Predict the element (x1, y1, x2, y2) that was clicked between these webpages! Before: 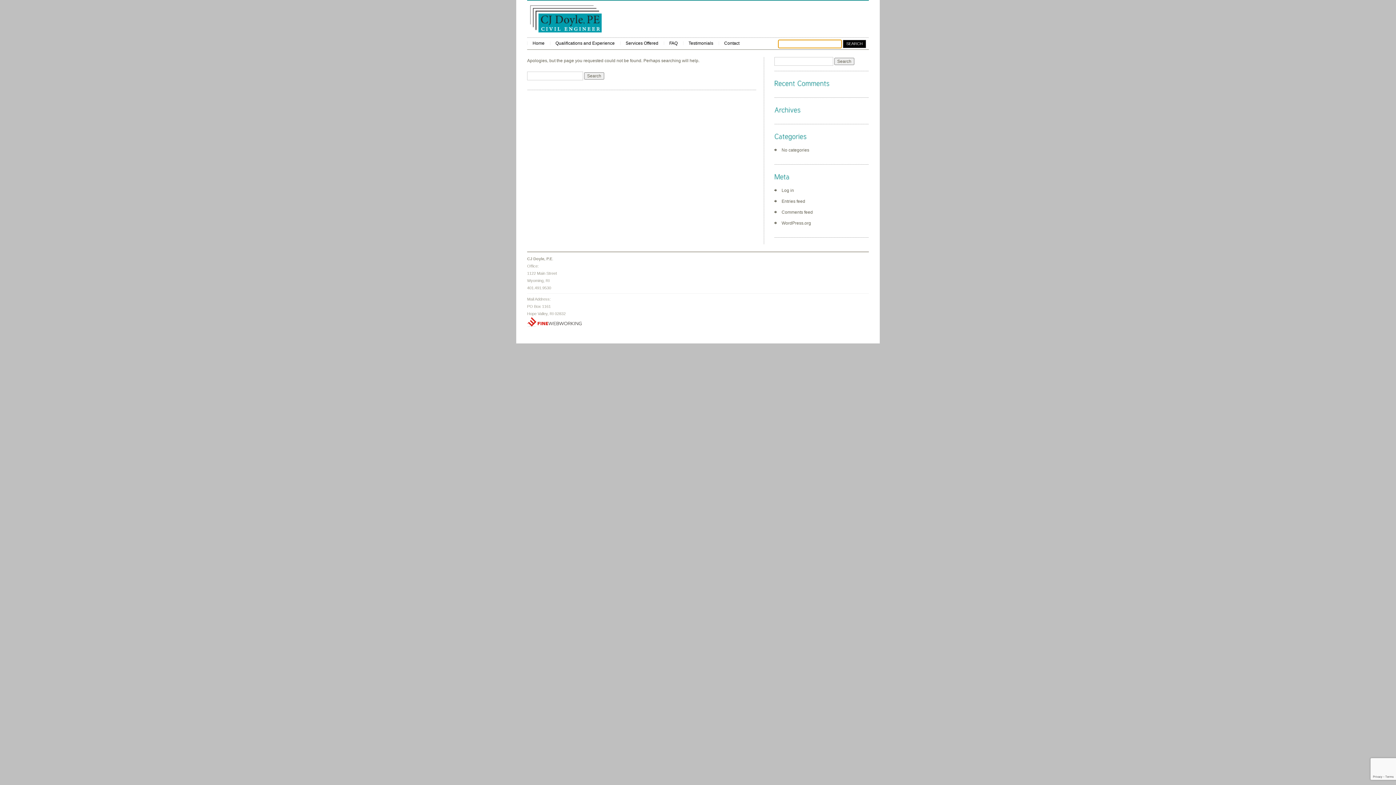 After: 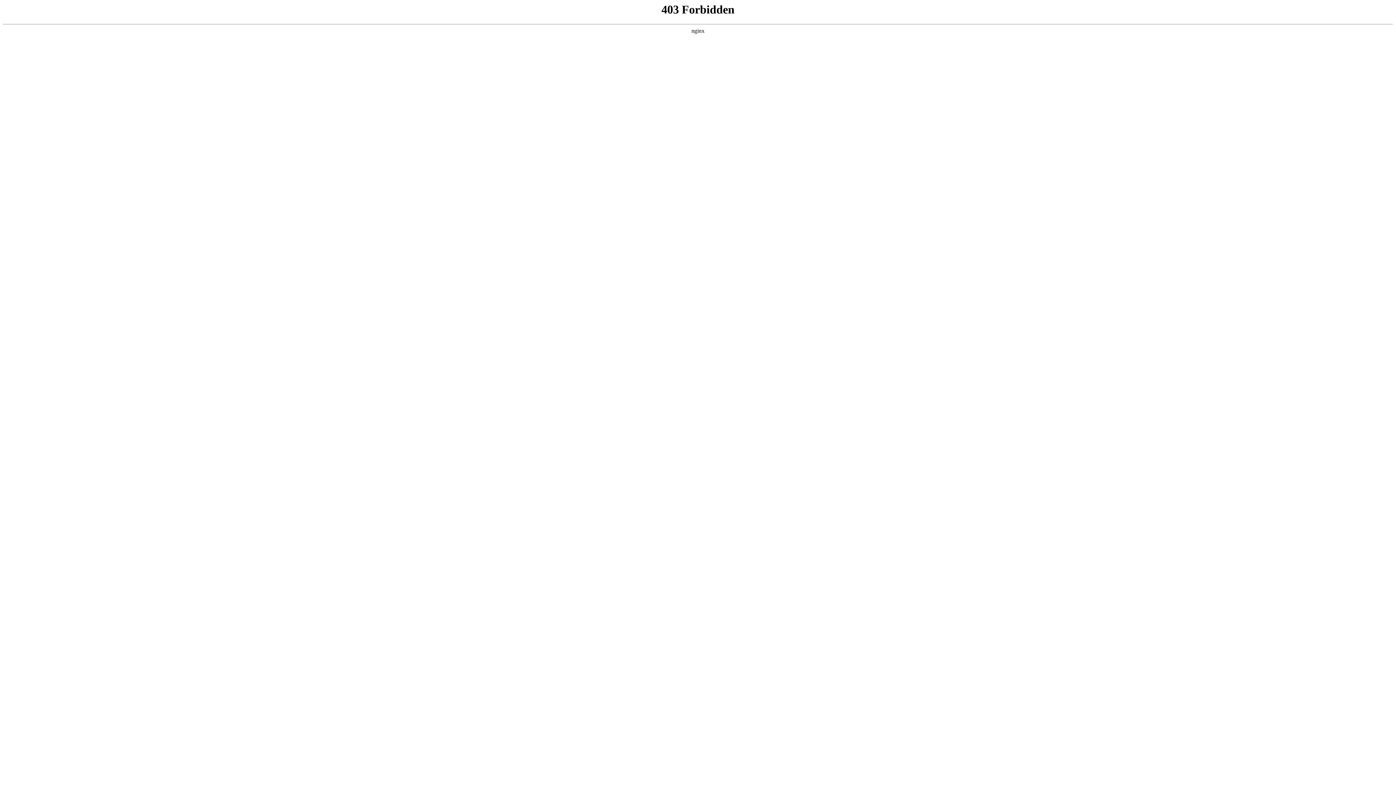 Action: bbox: (781, 220, 811, 225) label: WordPress.org